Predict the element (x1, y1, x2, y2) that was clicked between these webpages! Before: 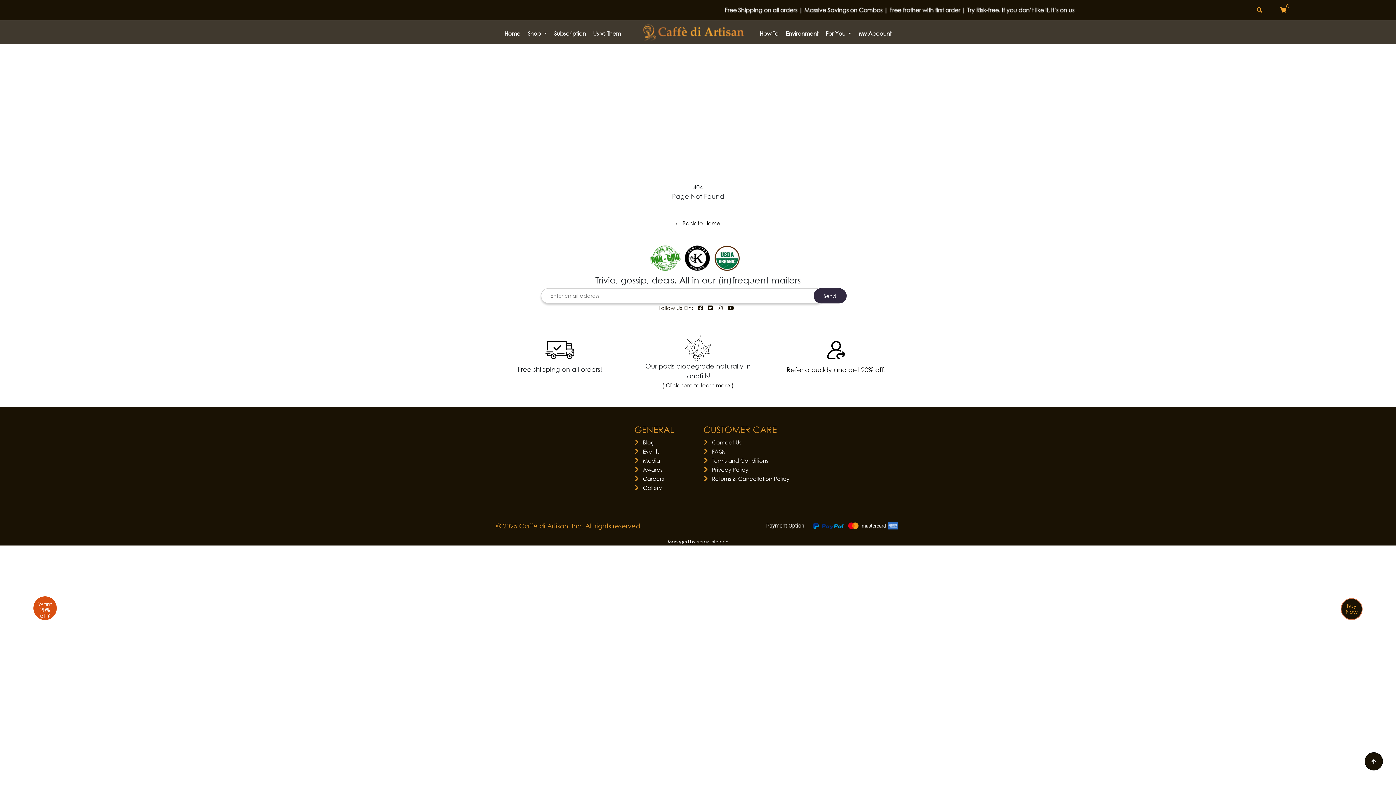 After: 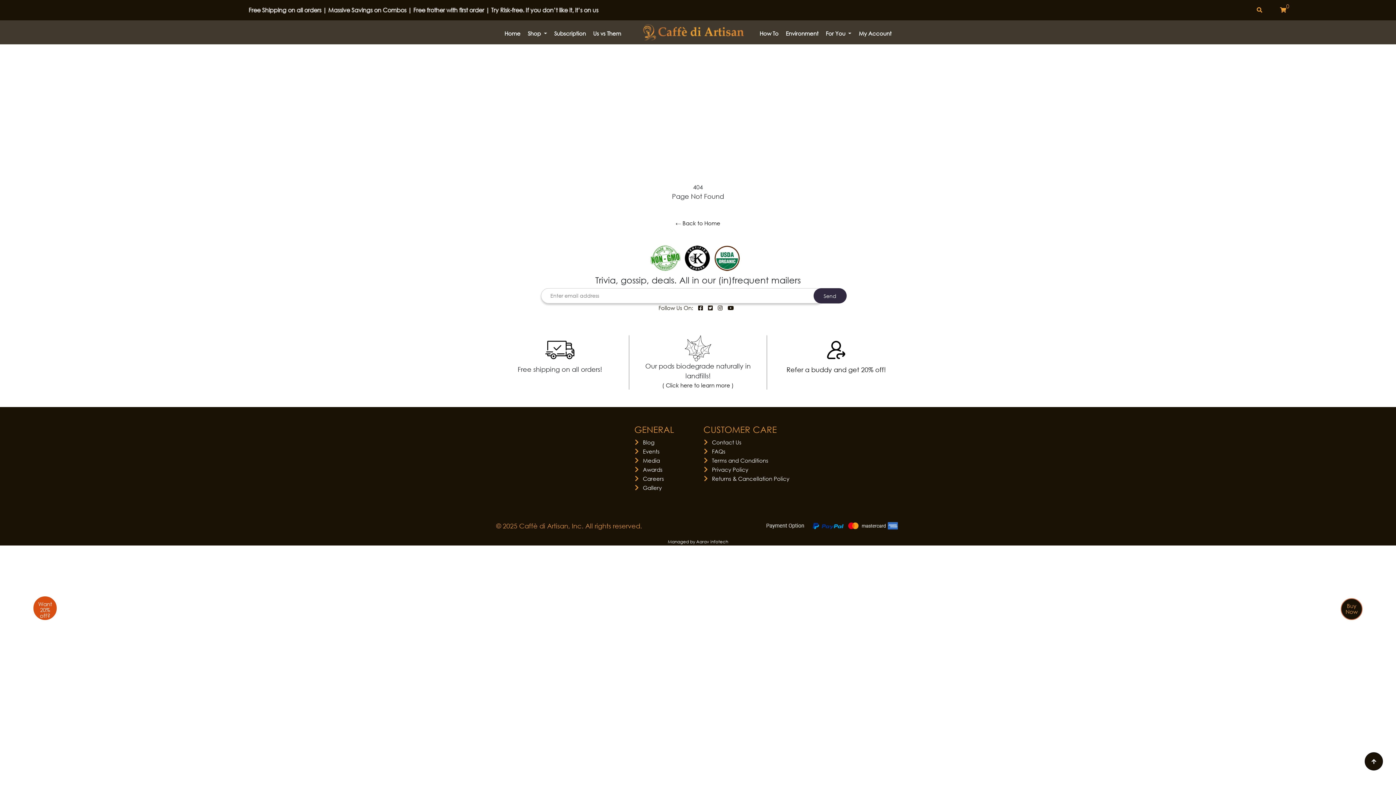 Action: bbox: (698, 304, 703, 312)